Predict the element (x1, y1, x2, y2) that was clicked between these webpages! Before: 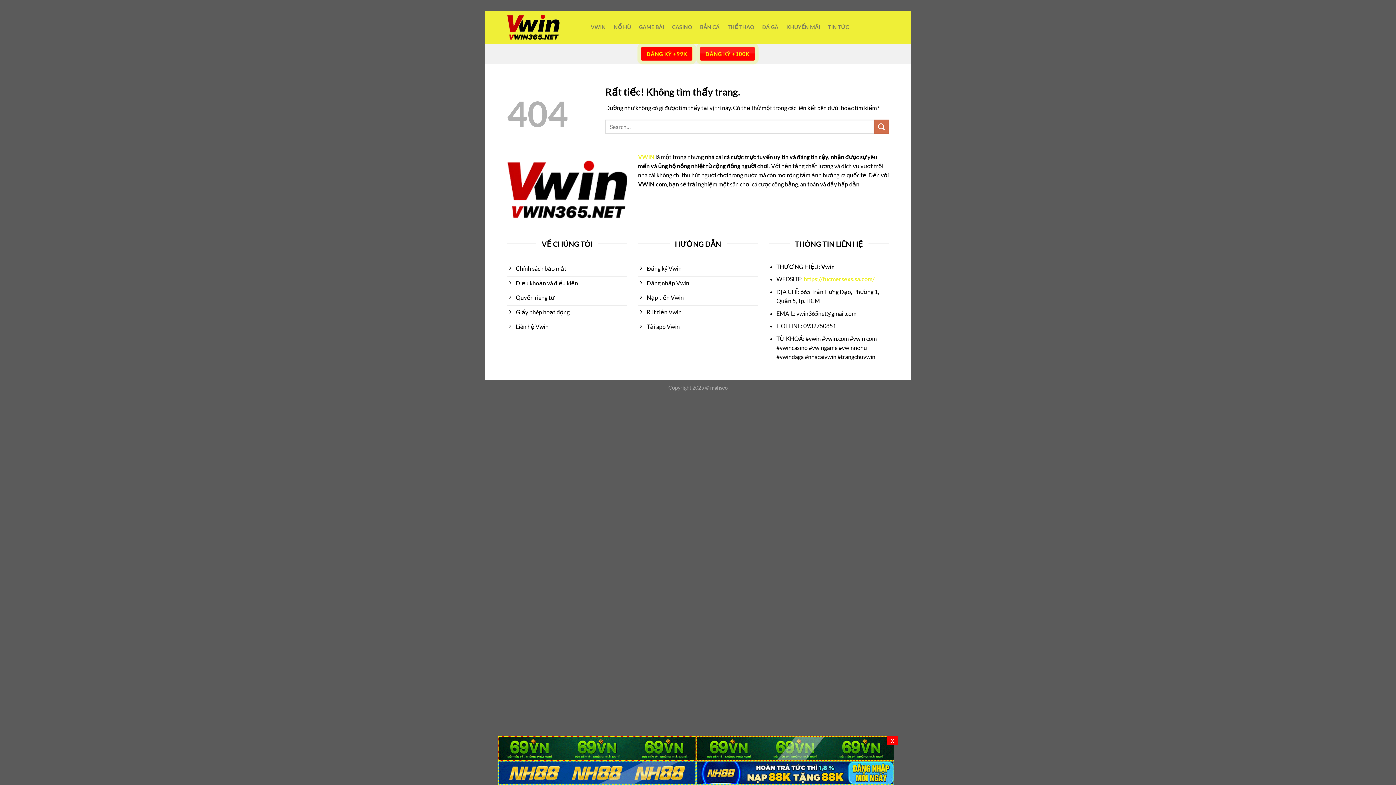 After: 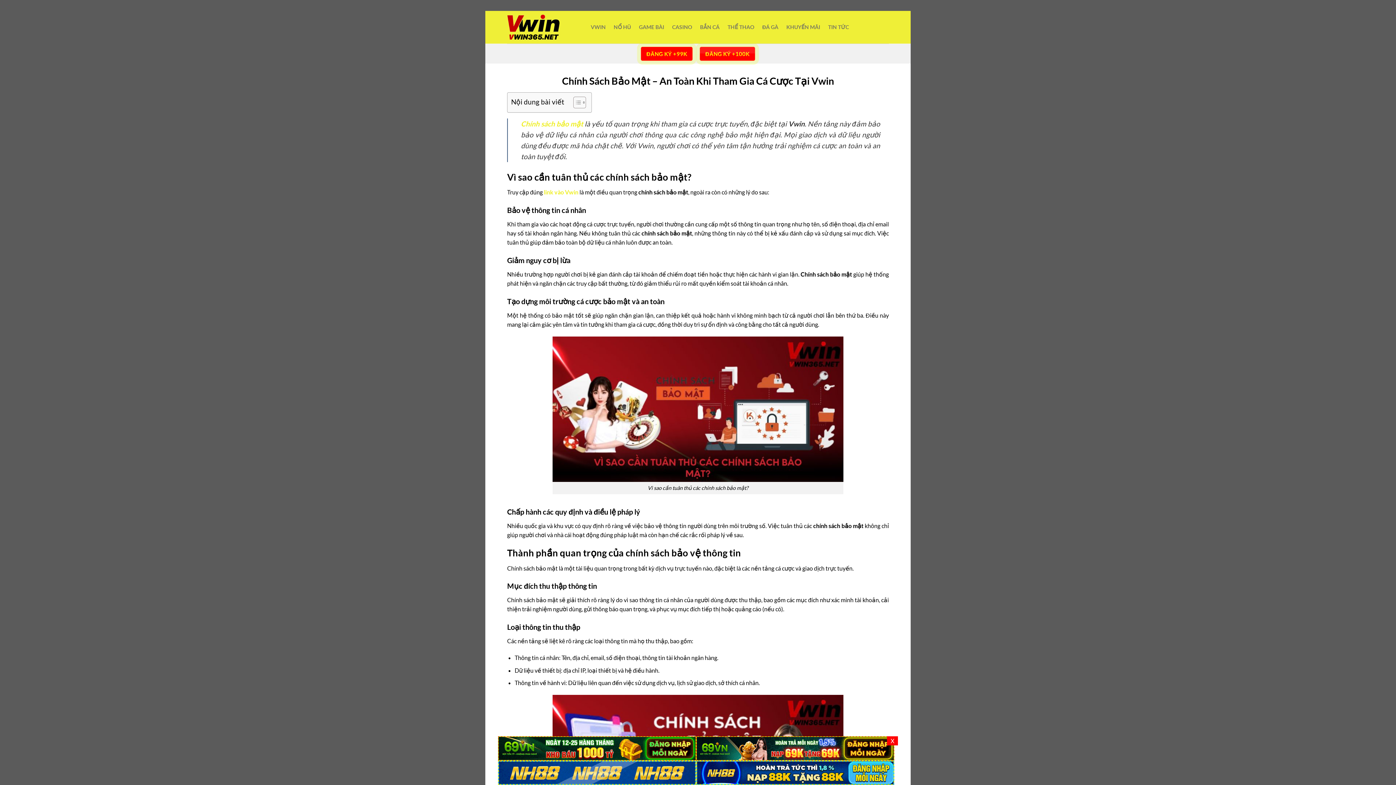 Action: label: Chính sách bảo mật bbox: (507, 262, 627, 276)